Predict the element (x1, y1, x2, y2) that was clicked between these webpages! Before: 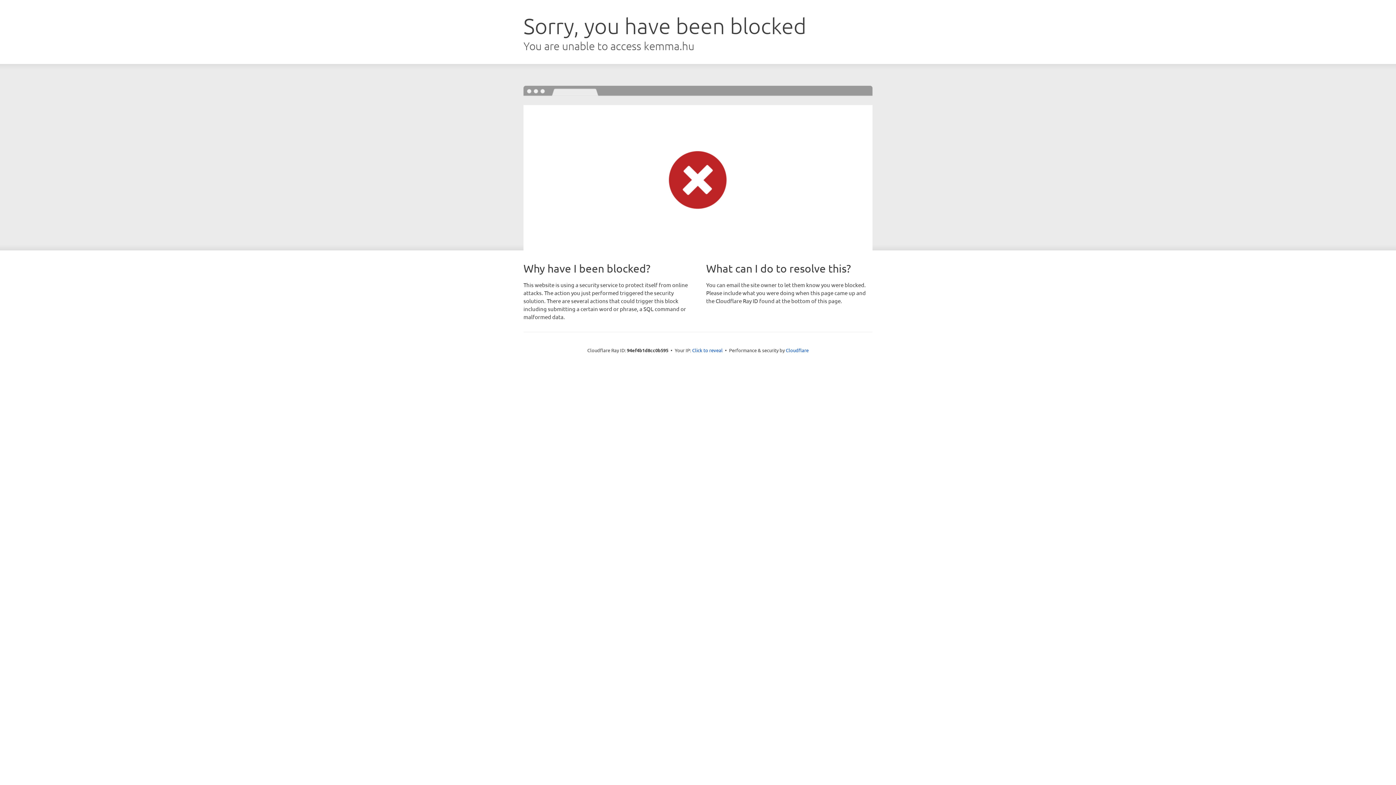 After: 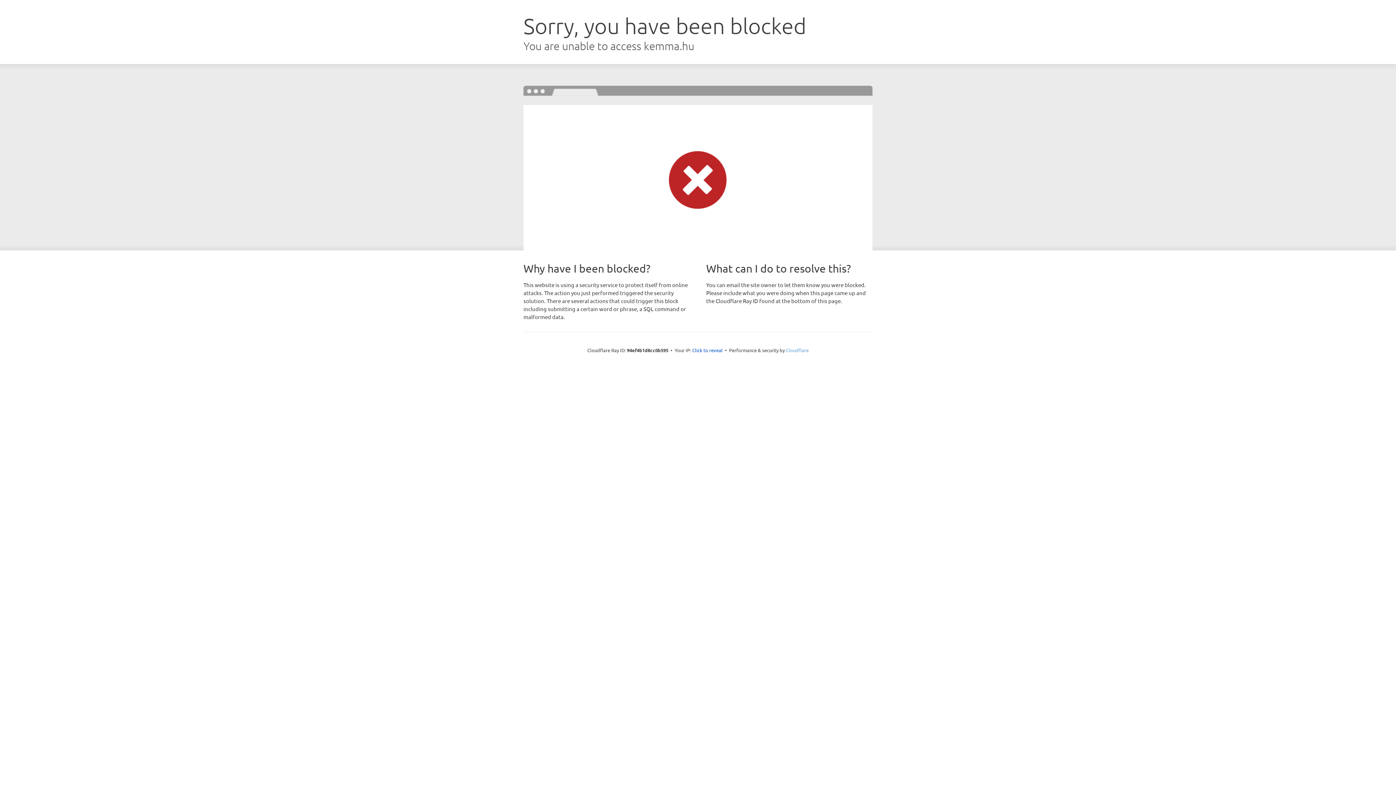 Action: label: Cloudflare bbox: (786, 347, 808, 353)